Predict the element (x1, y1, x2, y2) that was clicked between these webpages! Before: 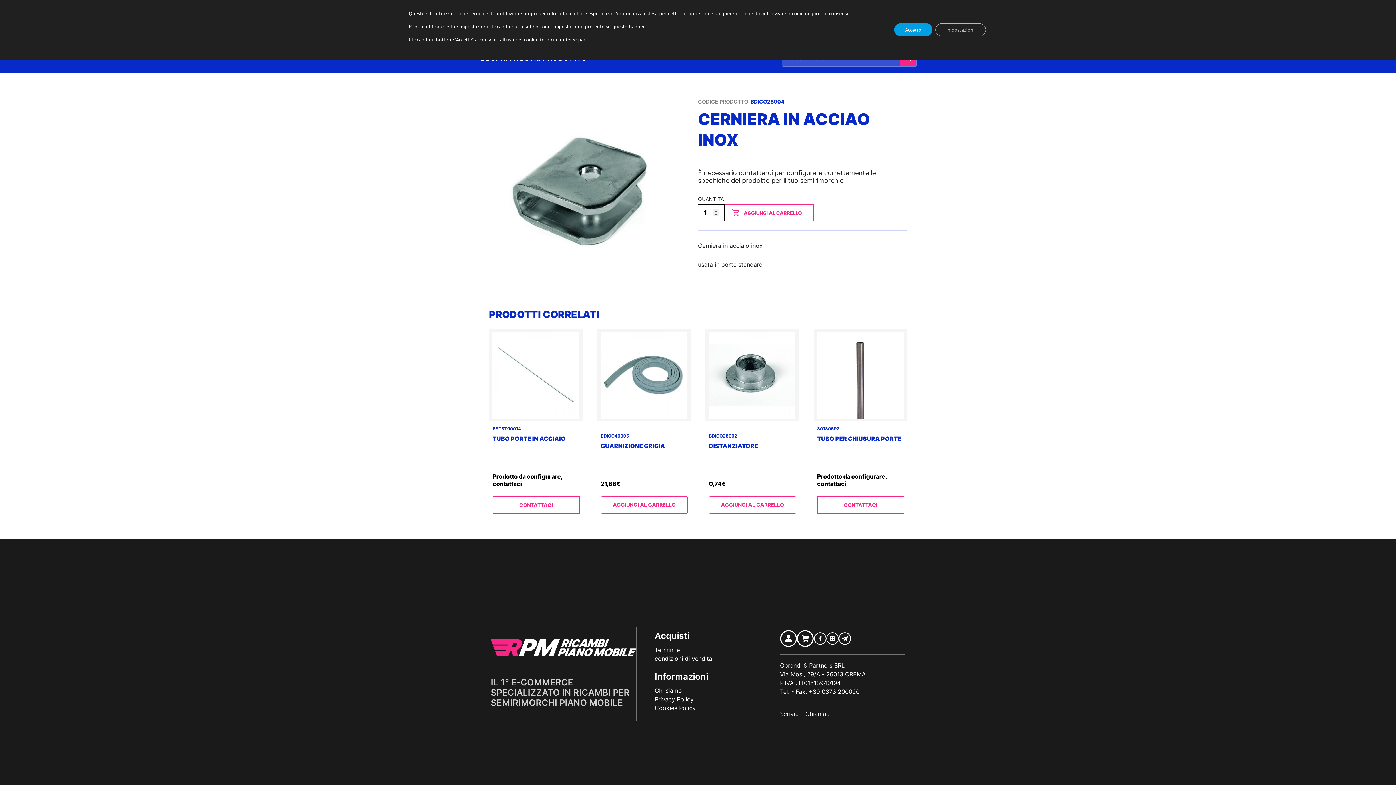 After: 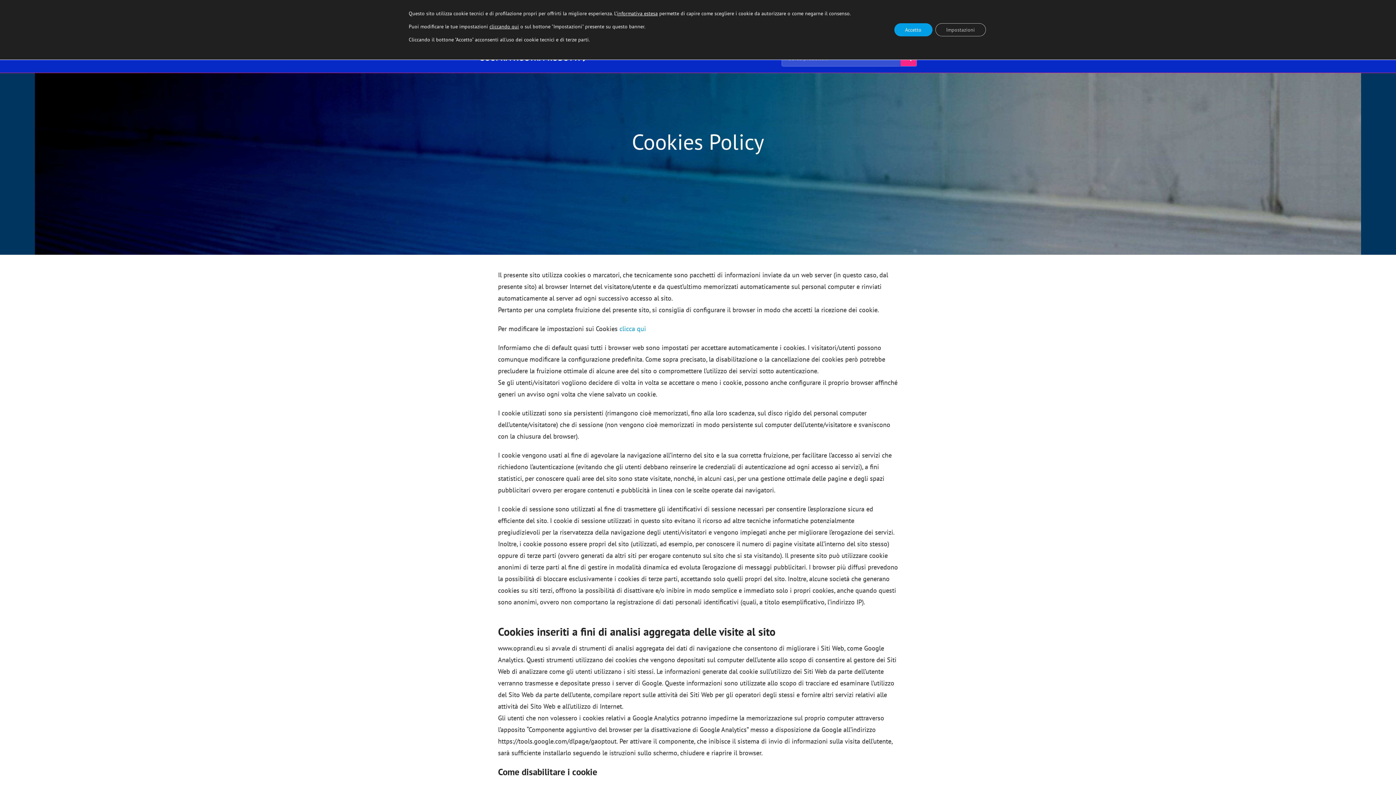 Action: bbox: (654, 704, 696, 711) label: Cookies Policy